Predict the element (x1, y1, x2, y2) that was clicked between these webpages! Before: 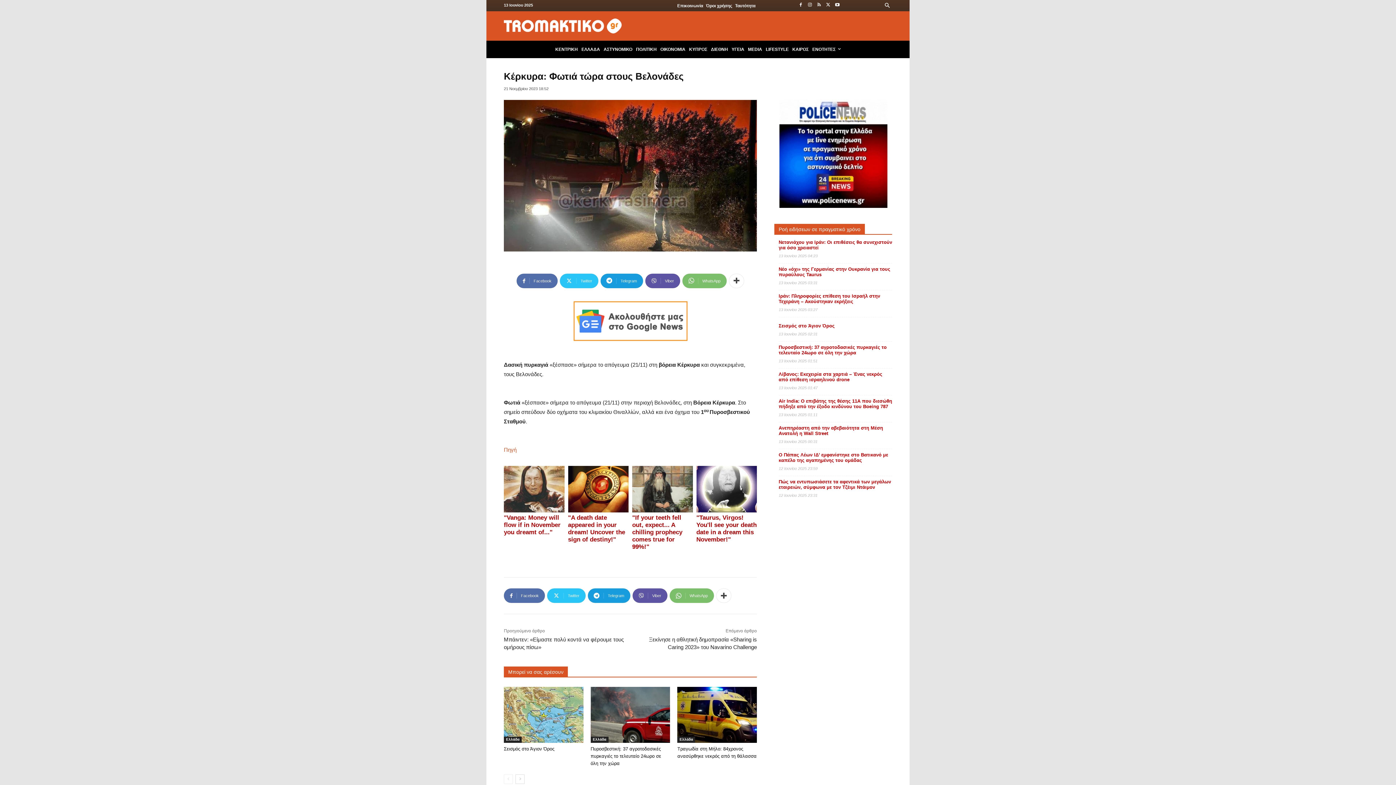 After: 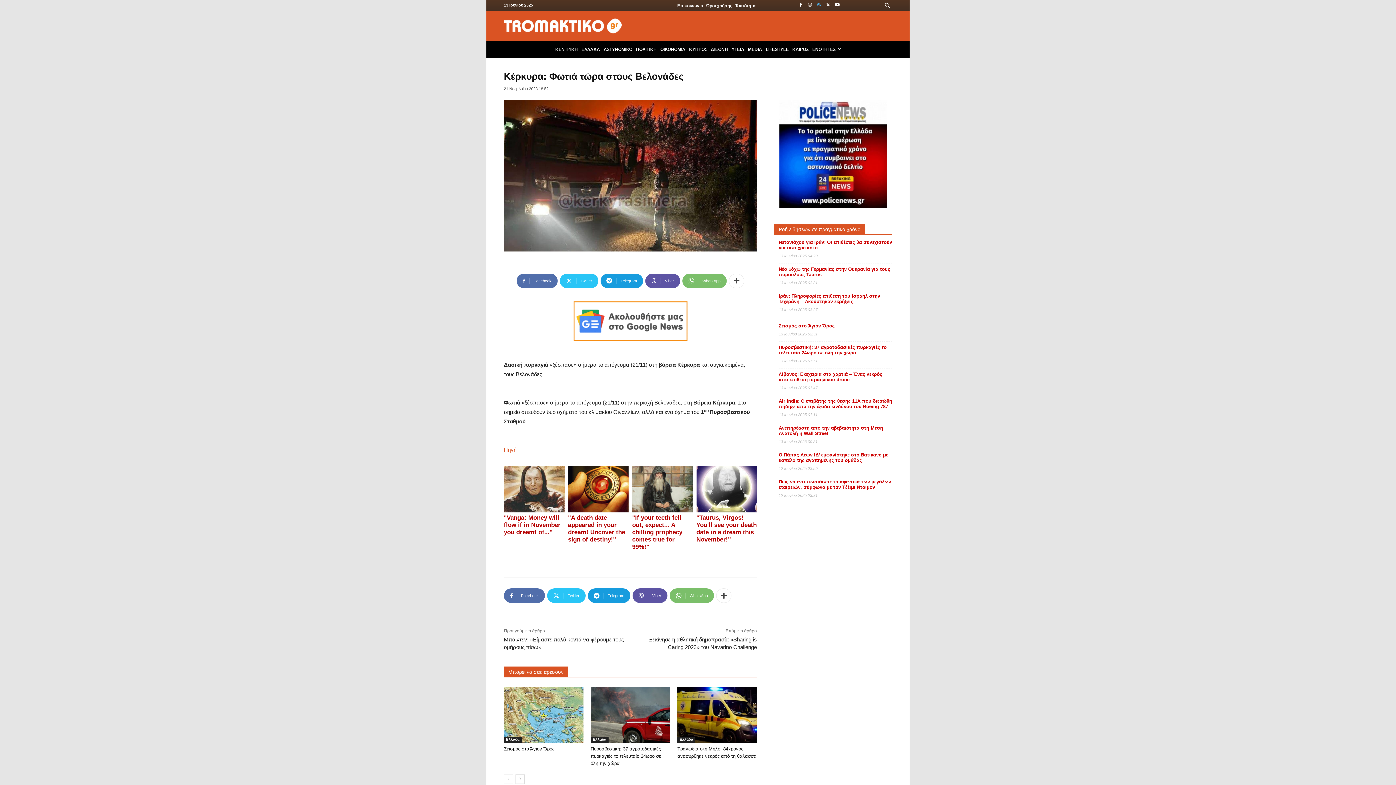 Action: bbox: (814, 0, 823, 9)